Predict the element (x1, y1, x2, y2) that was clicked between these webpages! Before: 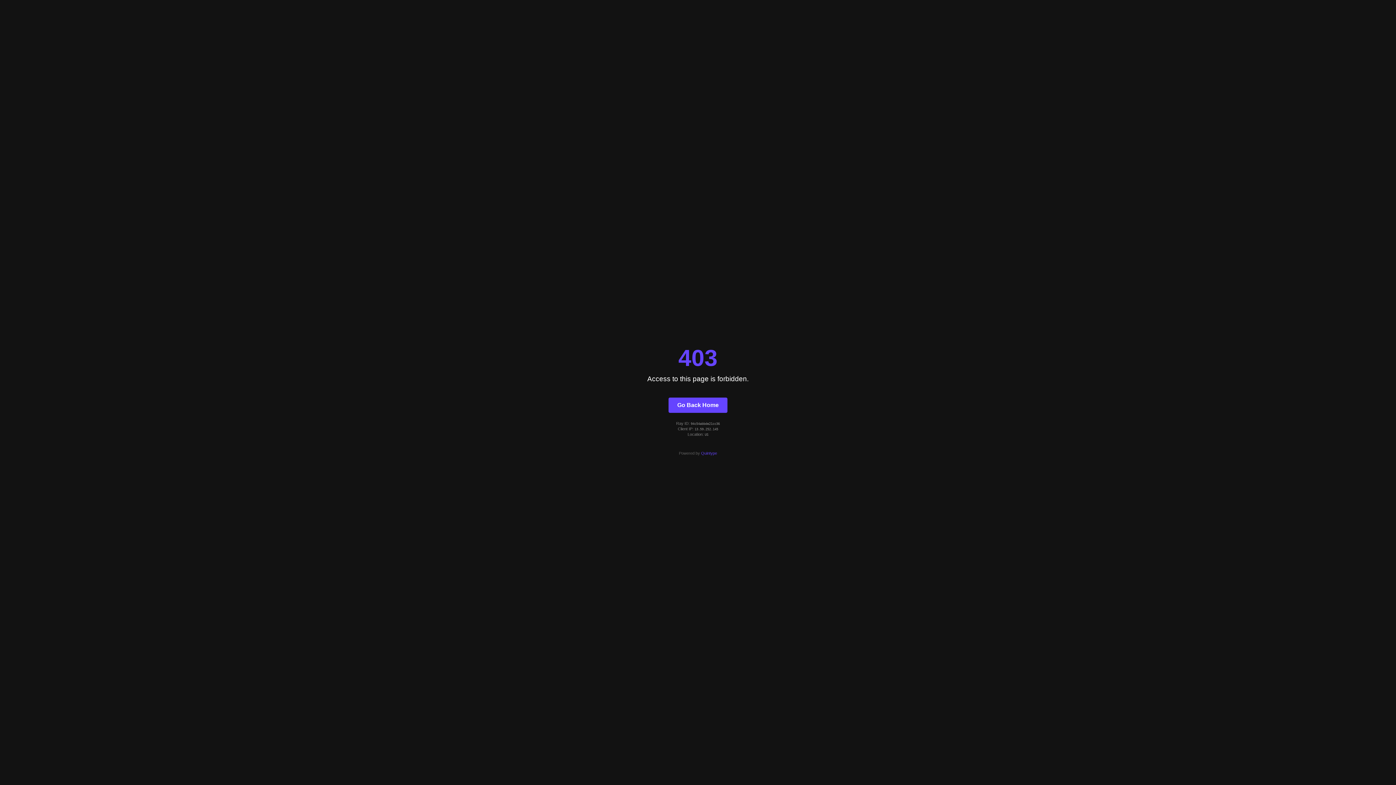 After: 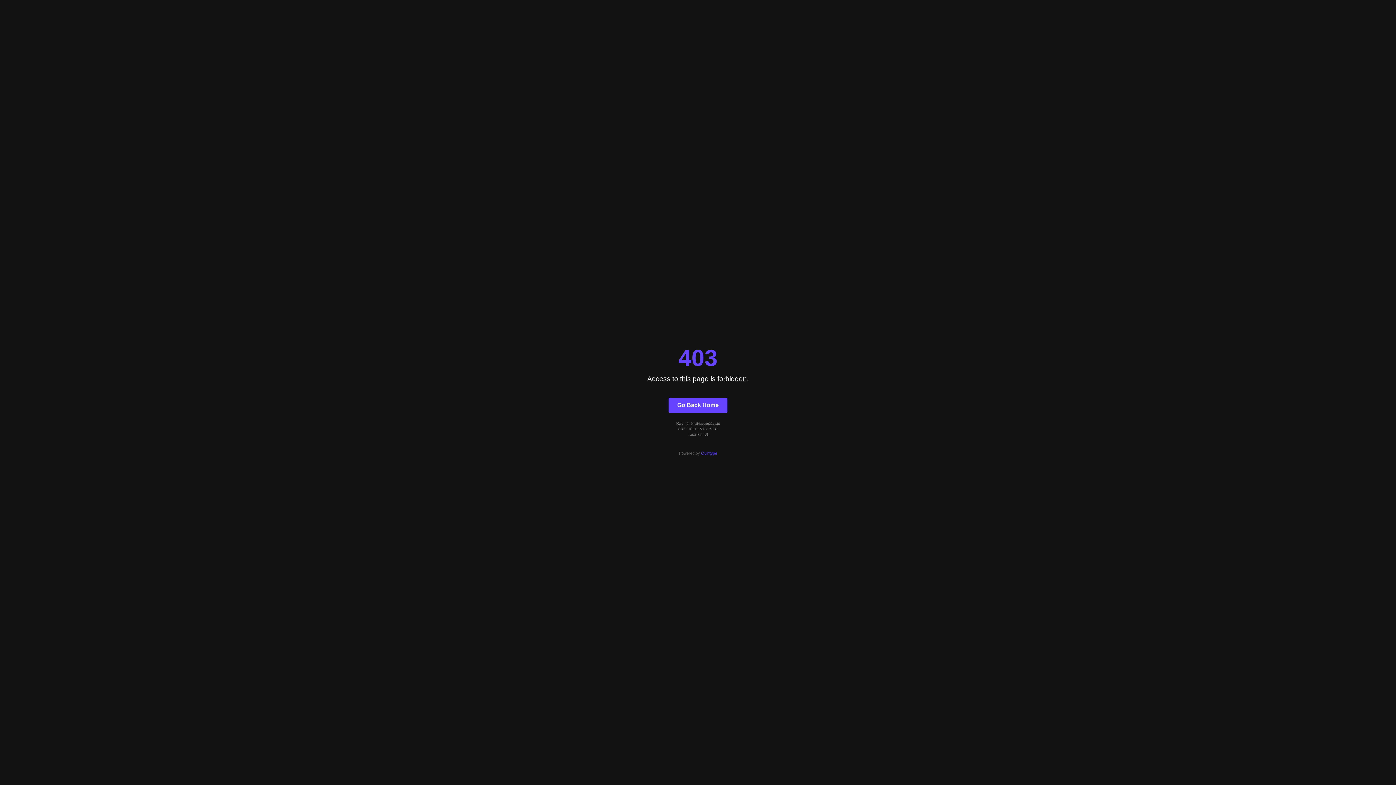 Action: label: Quintype bbox: (701, 451, 717, 455)